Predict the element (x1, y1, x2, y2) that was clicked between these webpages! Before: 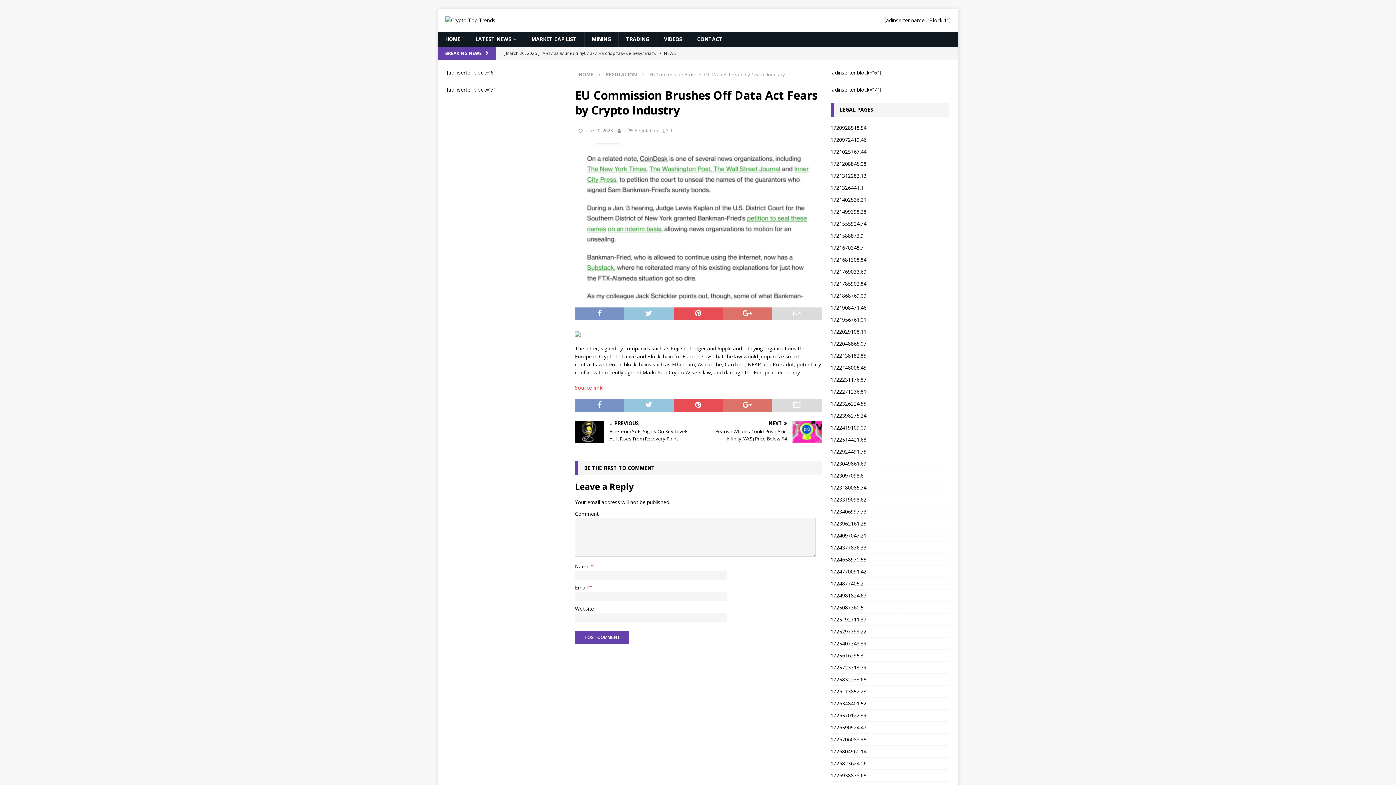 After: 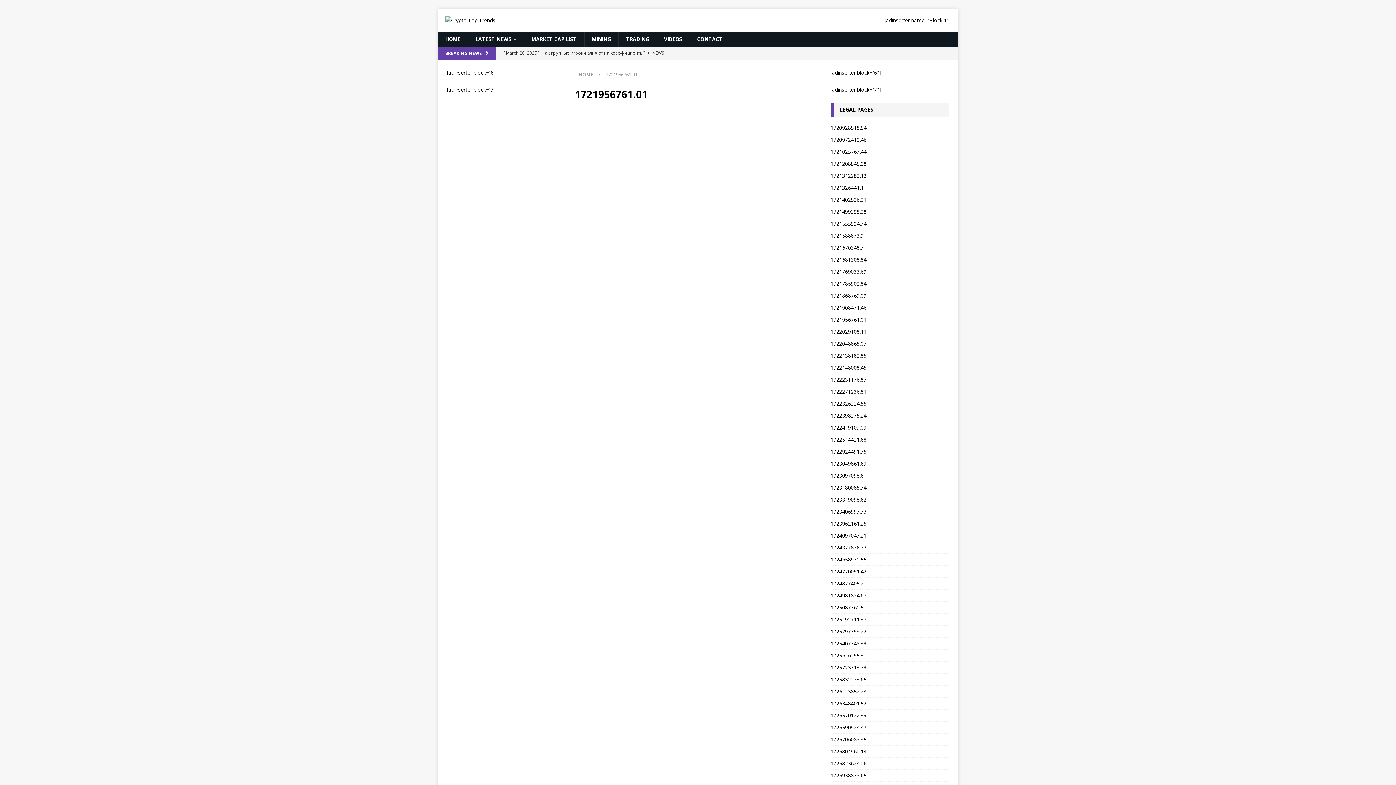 Action: bbox: (830, 314, 949, 326) label: 1721956761.01